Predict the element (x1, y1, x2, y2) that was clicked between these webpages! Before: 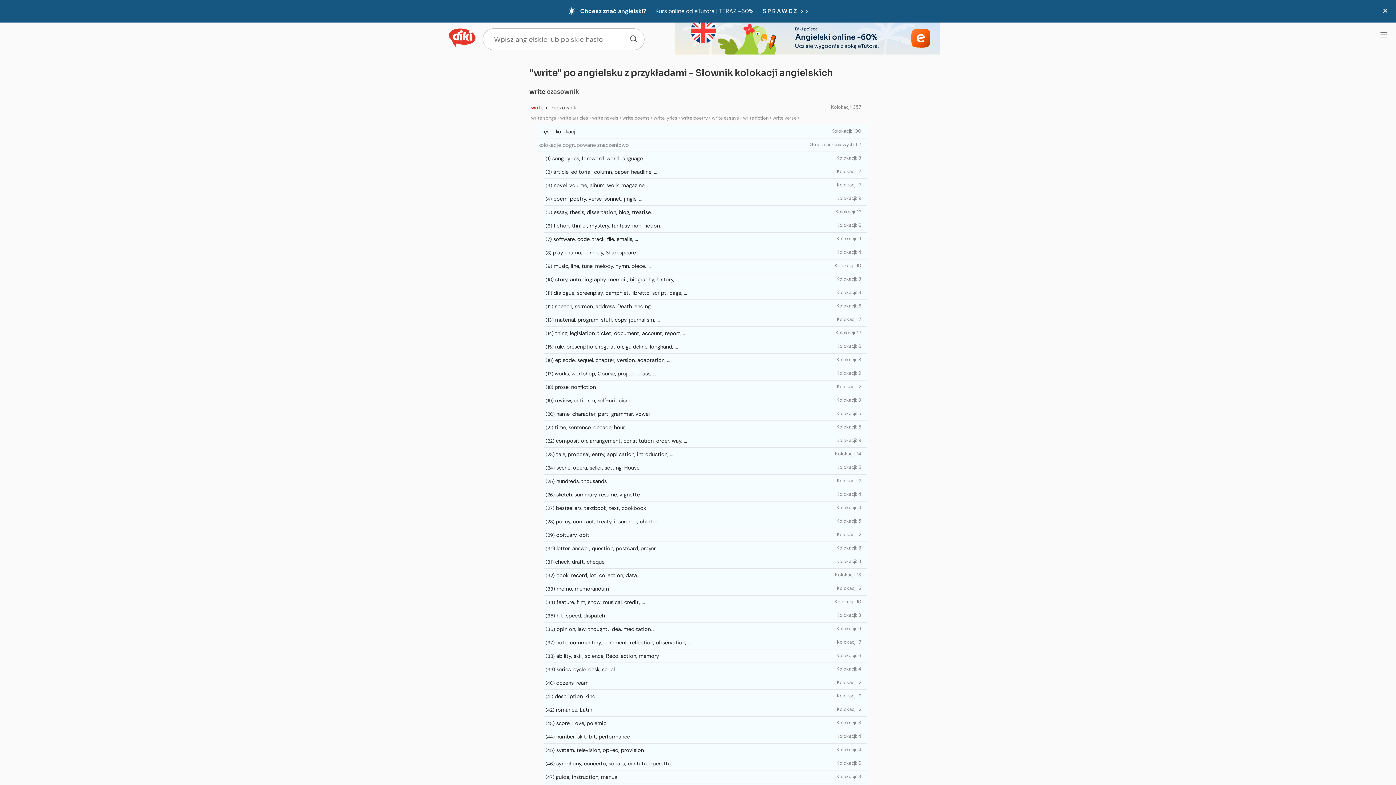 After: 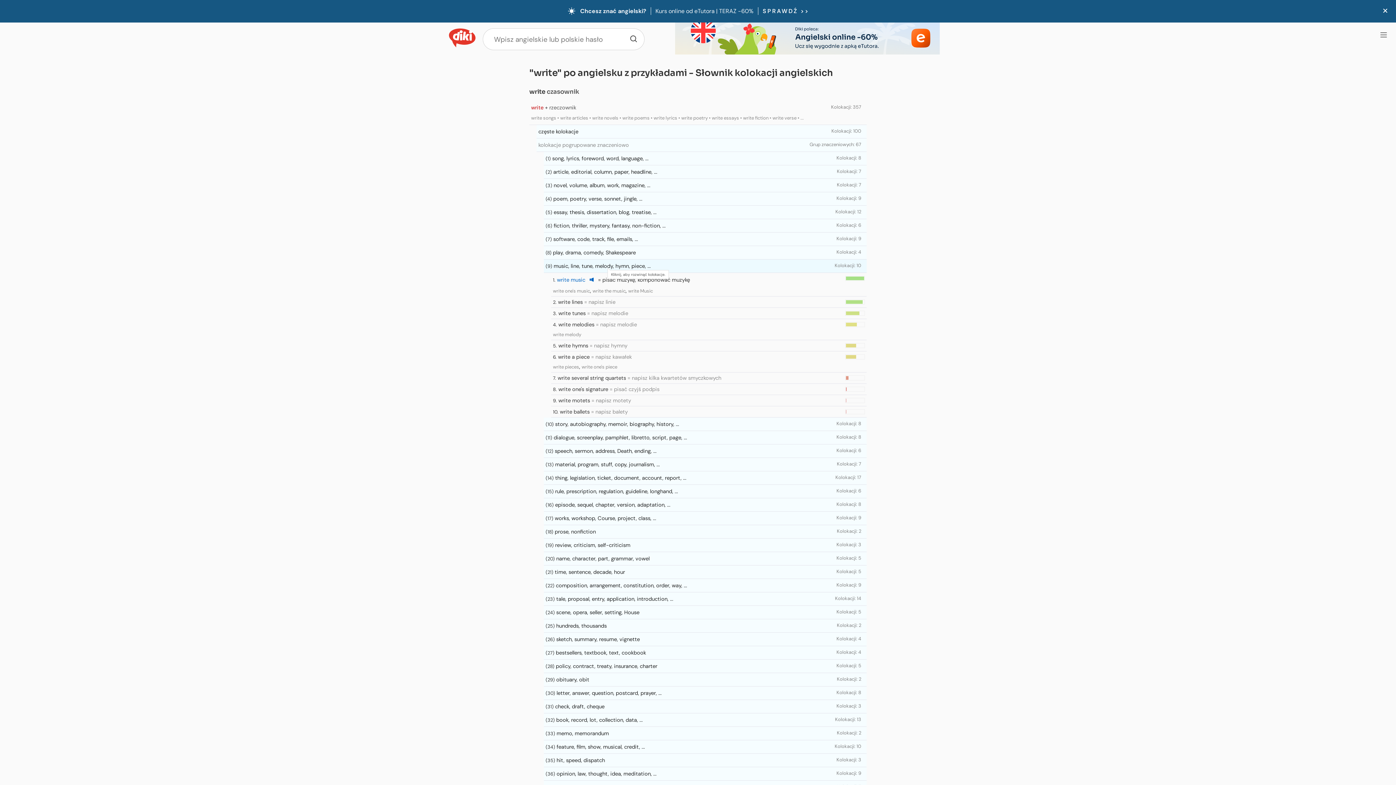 Action: label: music, line, tune, melody, hymn, piece, ... bbox: (553, 262, 650, 269)